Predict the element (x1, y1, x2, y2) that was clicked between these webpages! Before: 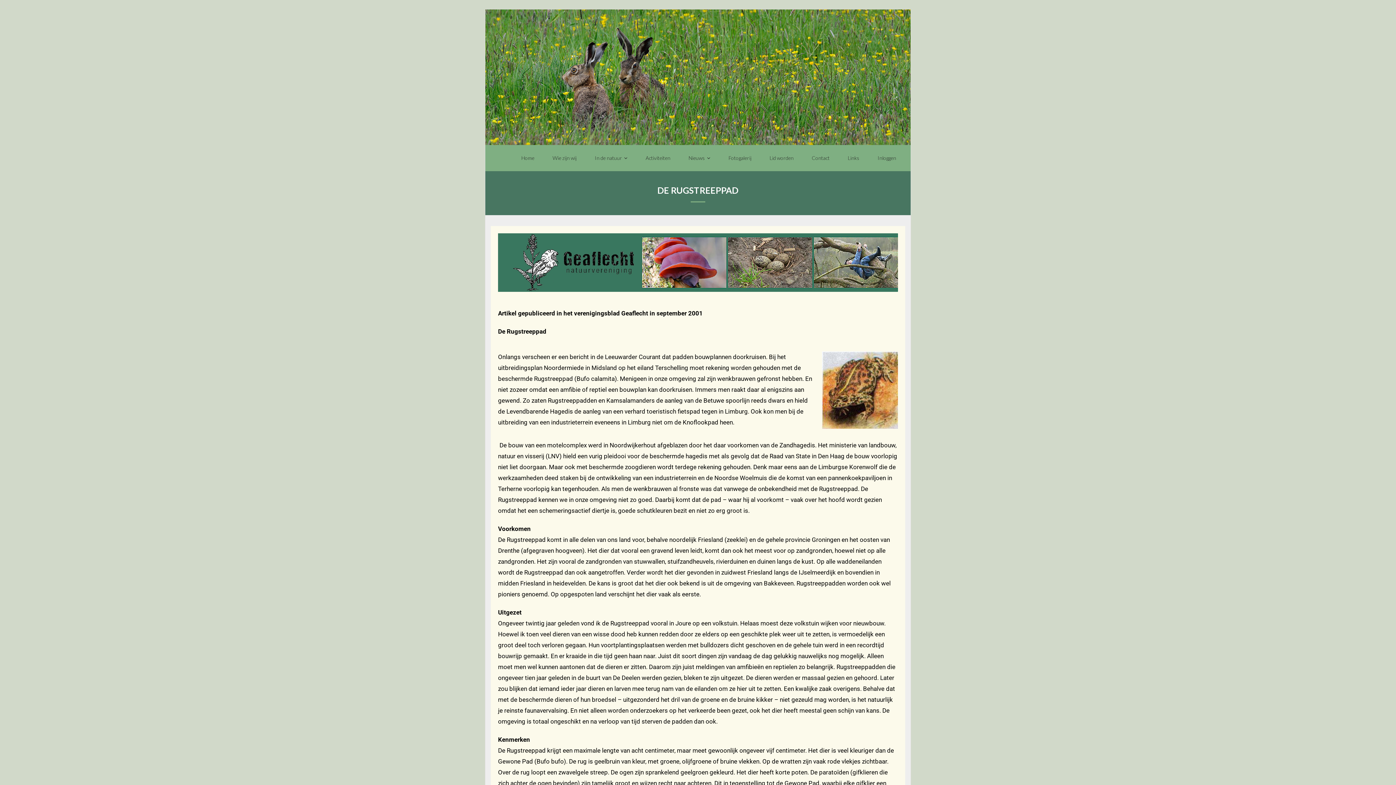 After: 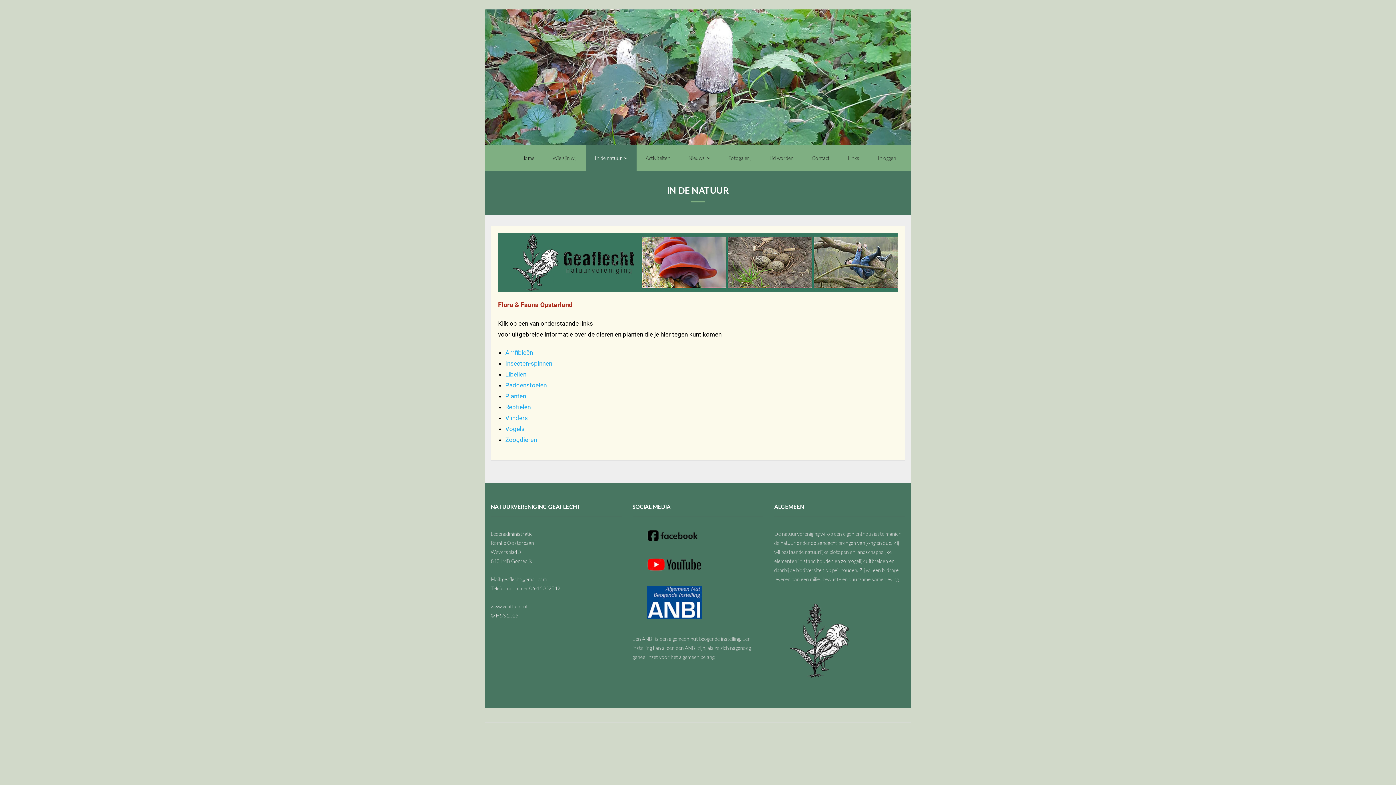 Action: label: In de natuur bbox: (585, 145, 636, 171)